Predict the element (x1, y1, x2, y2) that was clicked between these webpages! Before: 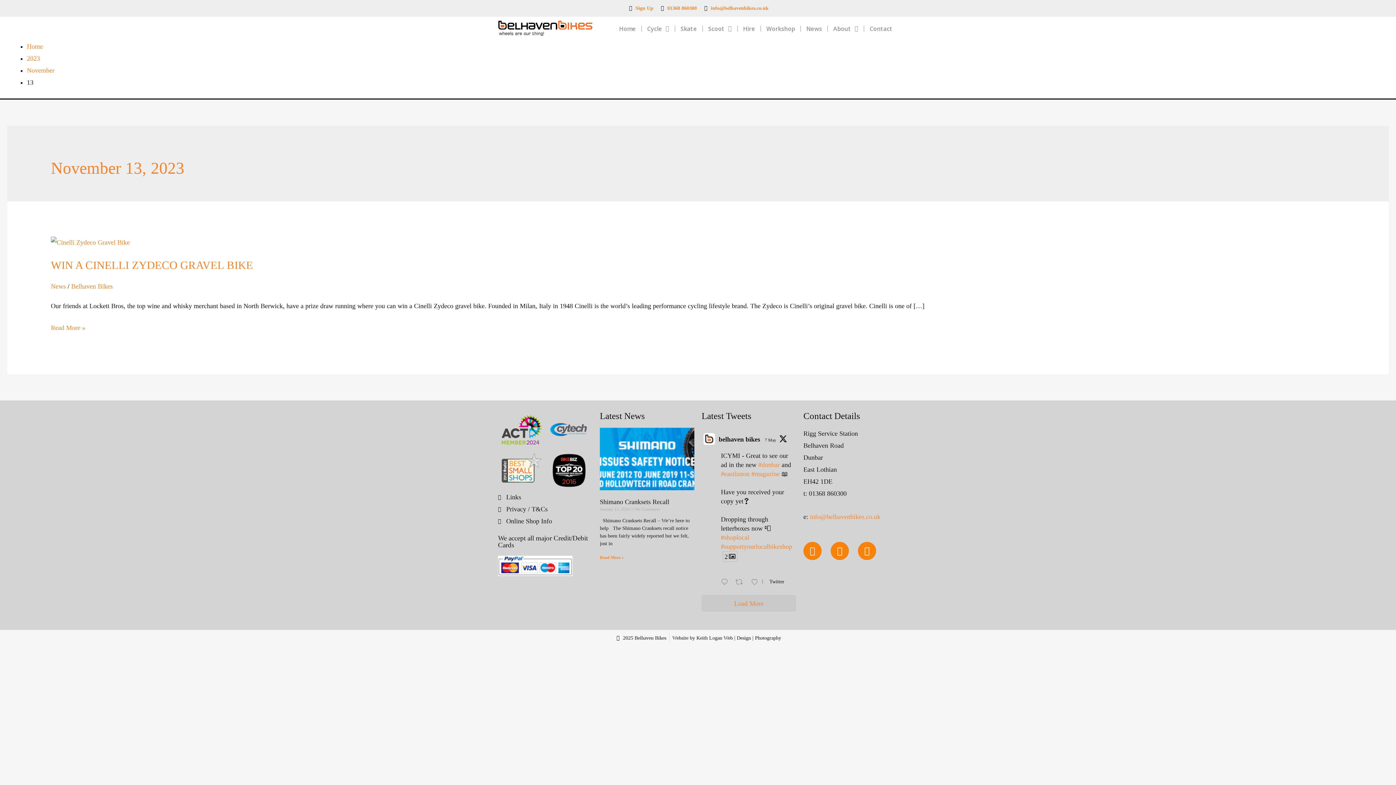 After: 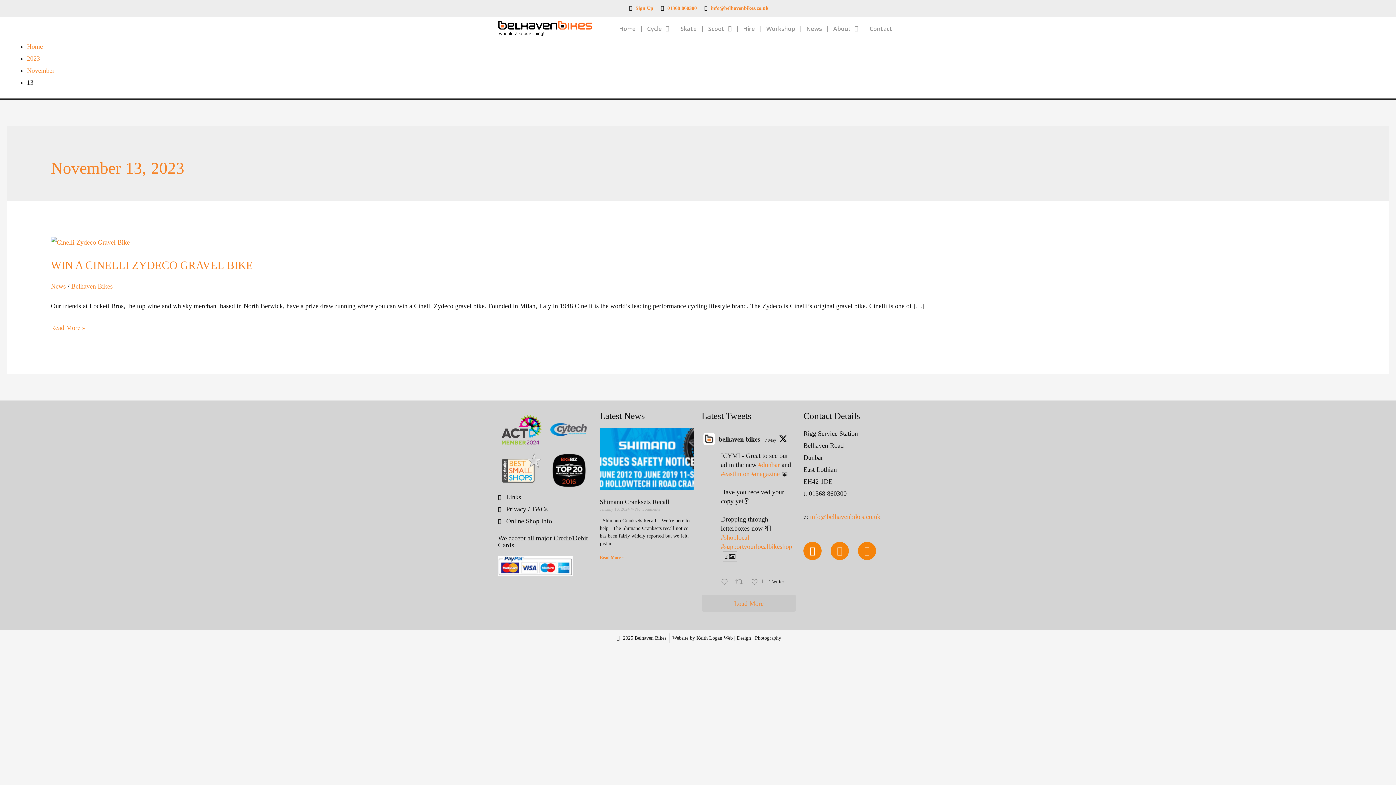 Action: bbox: (810, 513, 880, 520) label: info@belhavenbikes.co.uk